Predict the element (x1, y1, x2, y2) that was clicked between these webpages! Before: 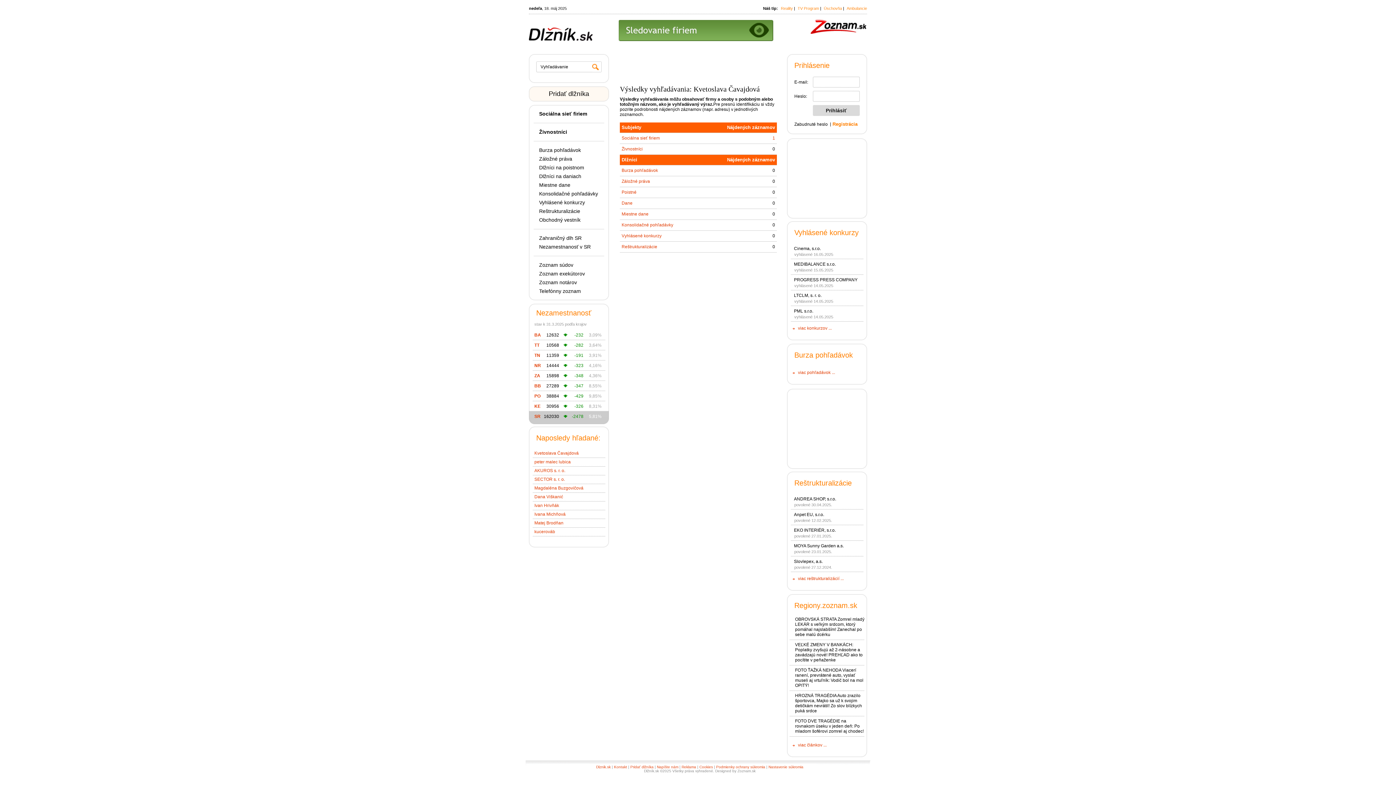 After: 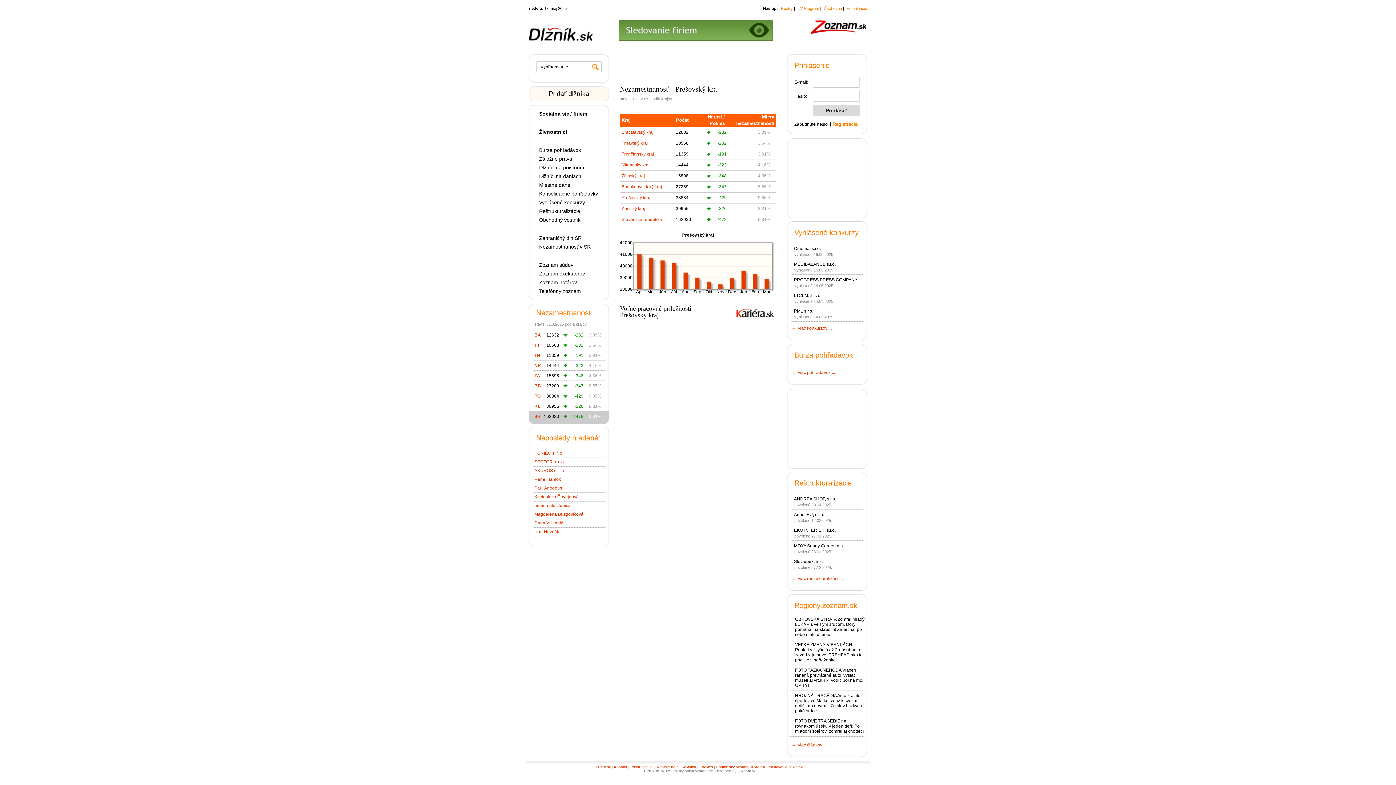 Action: label: PO bbox: (534, 393, 540, 398)